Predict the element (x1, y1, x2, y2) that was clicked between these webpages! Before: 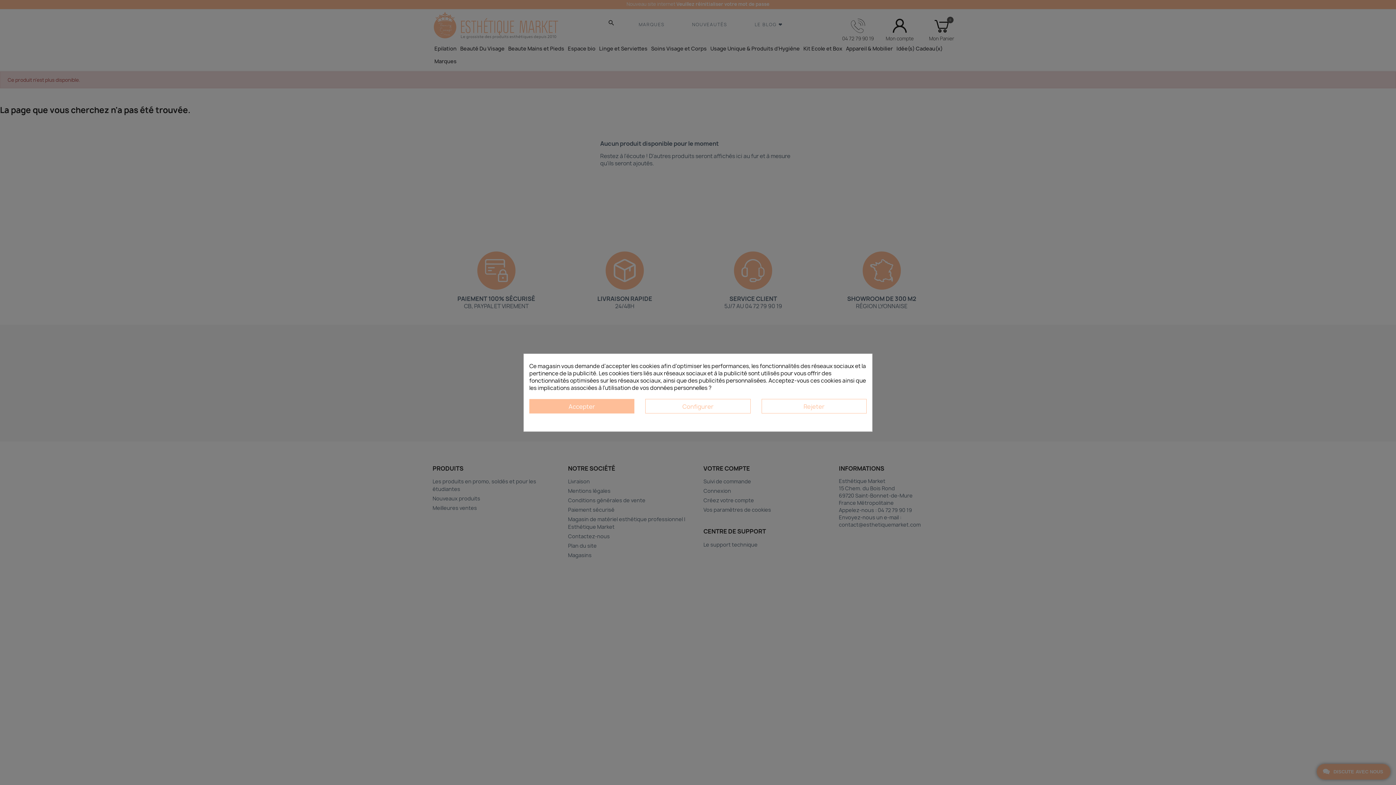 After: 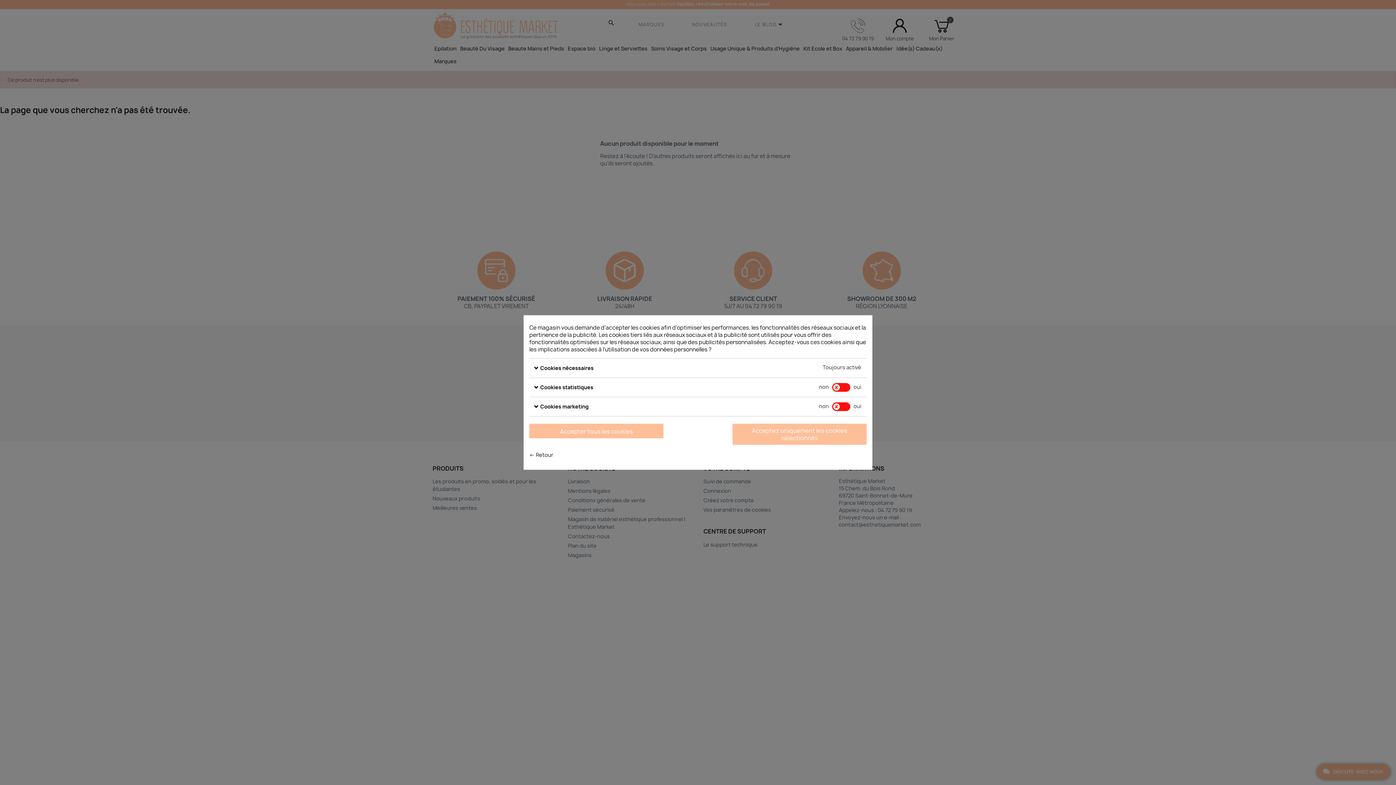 Action: bbox: (645, 399, 750, 413) label: Configurer